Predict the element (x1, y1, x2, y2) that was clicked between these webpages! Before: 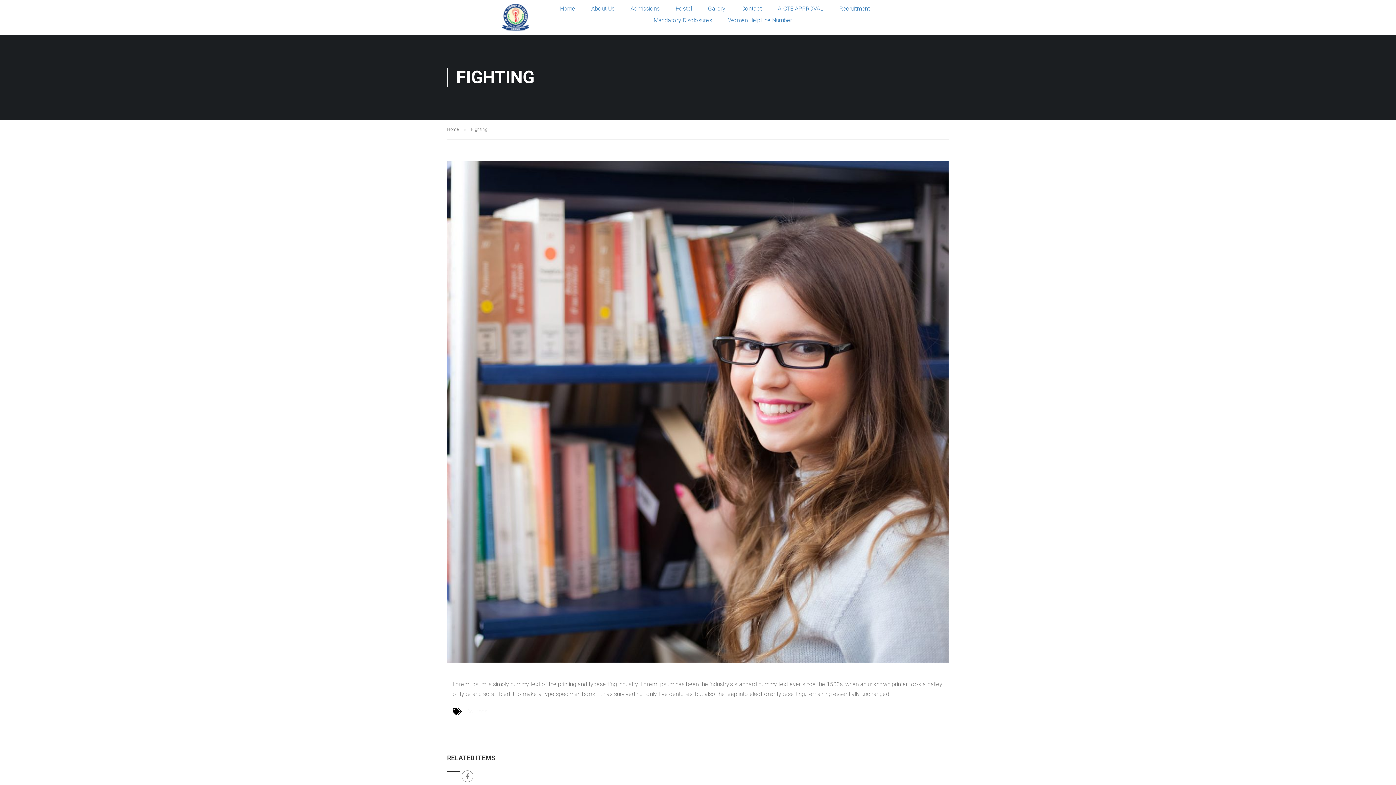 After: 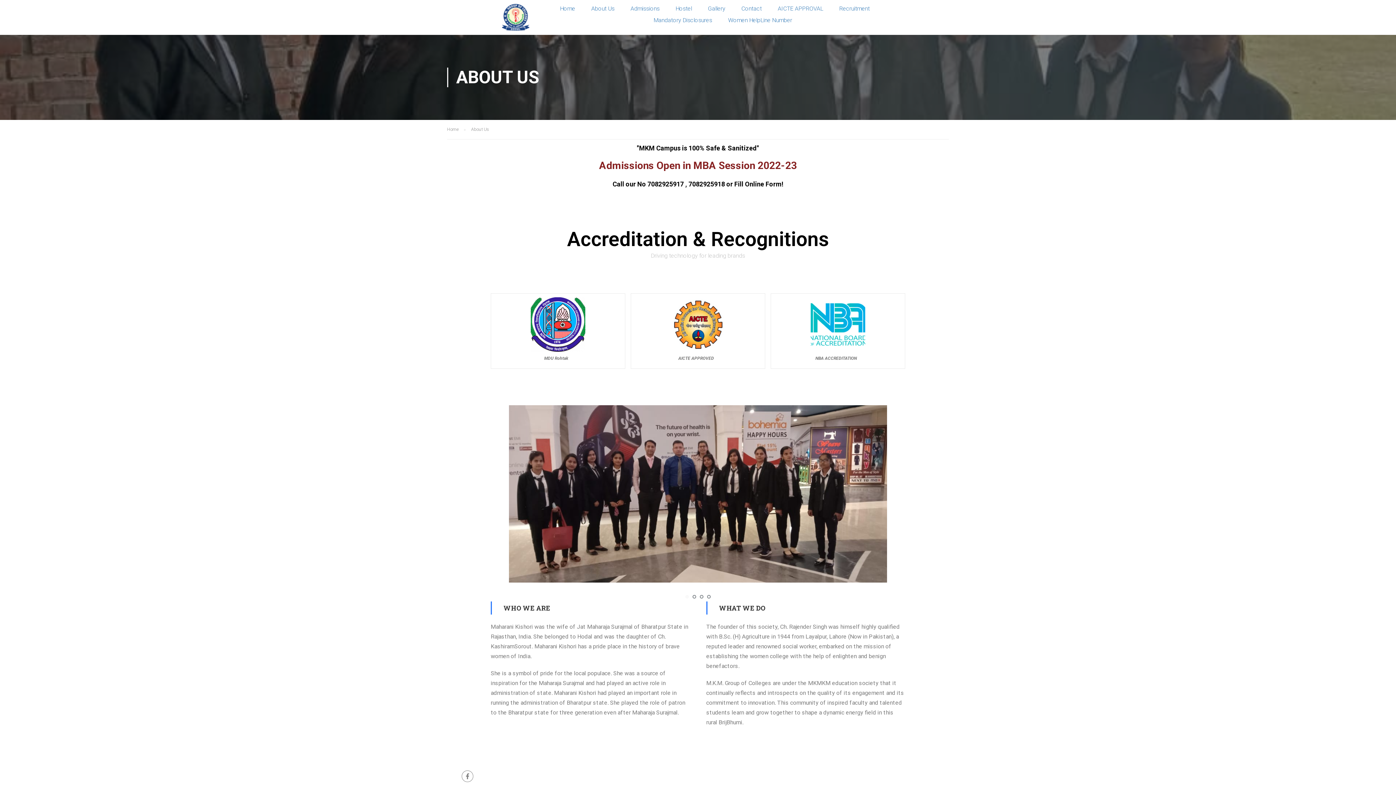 Action: label: About Us bbox: (591, 5, 614, 12)